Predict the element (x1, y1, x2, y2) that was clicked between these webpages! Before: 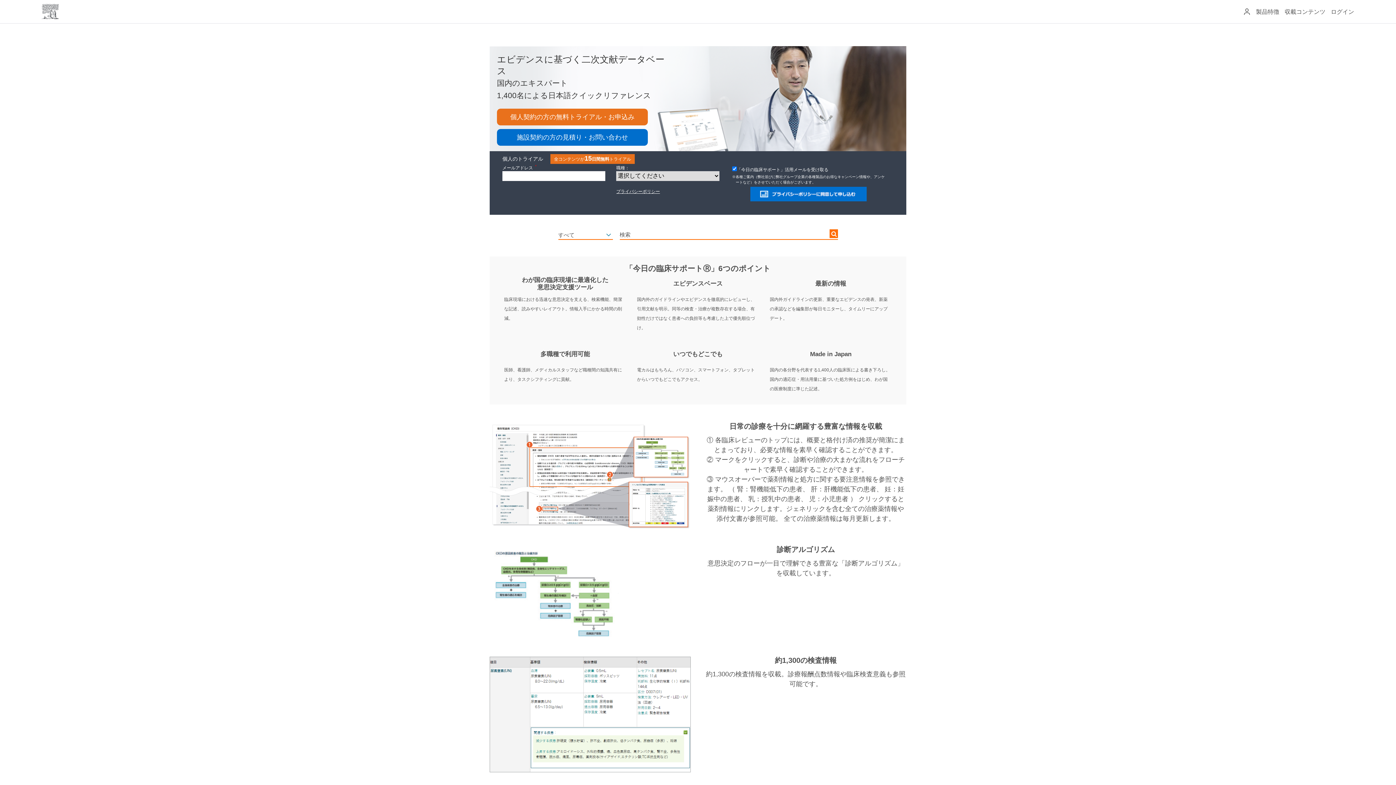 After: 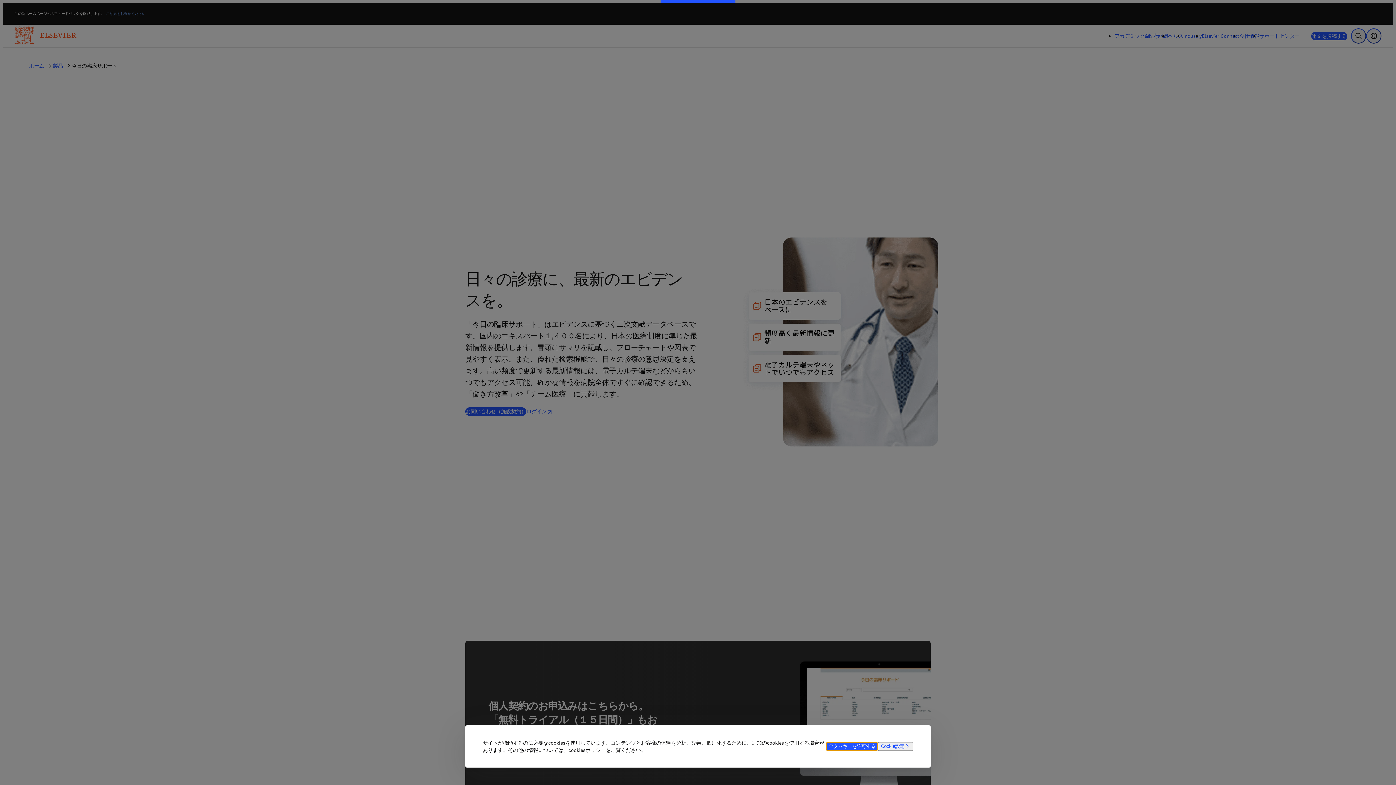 Action: bbox: (497, 129, 648, 145) label: 施設契約の方の見積り・お問い合わせ